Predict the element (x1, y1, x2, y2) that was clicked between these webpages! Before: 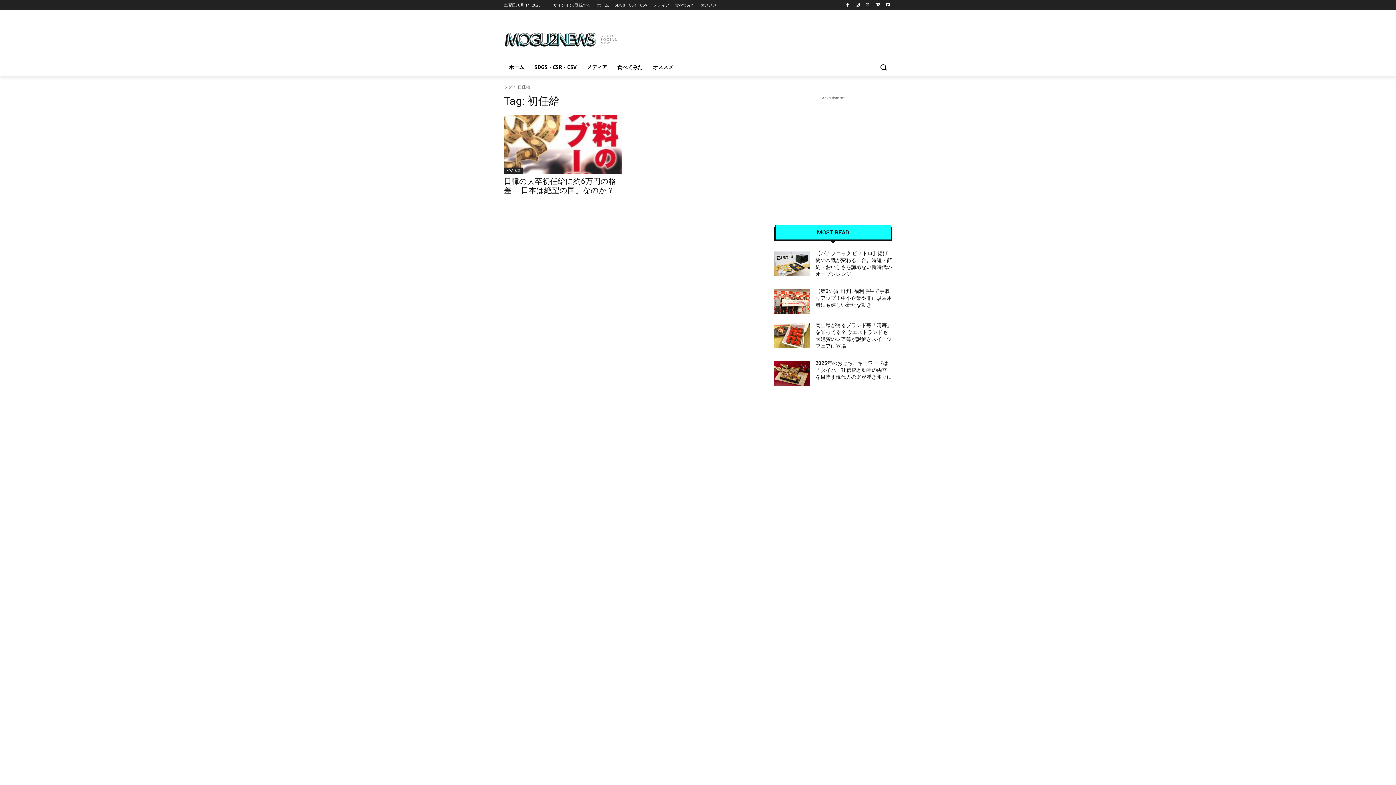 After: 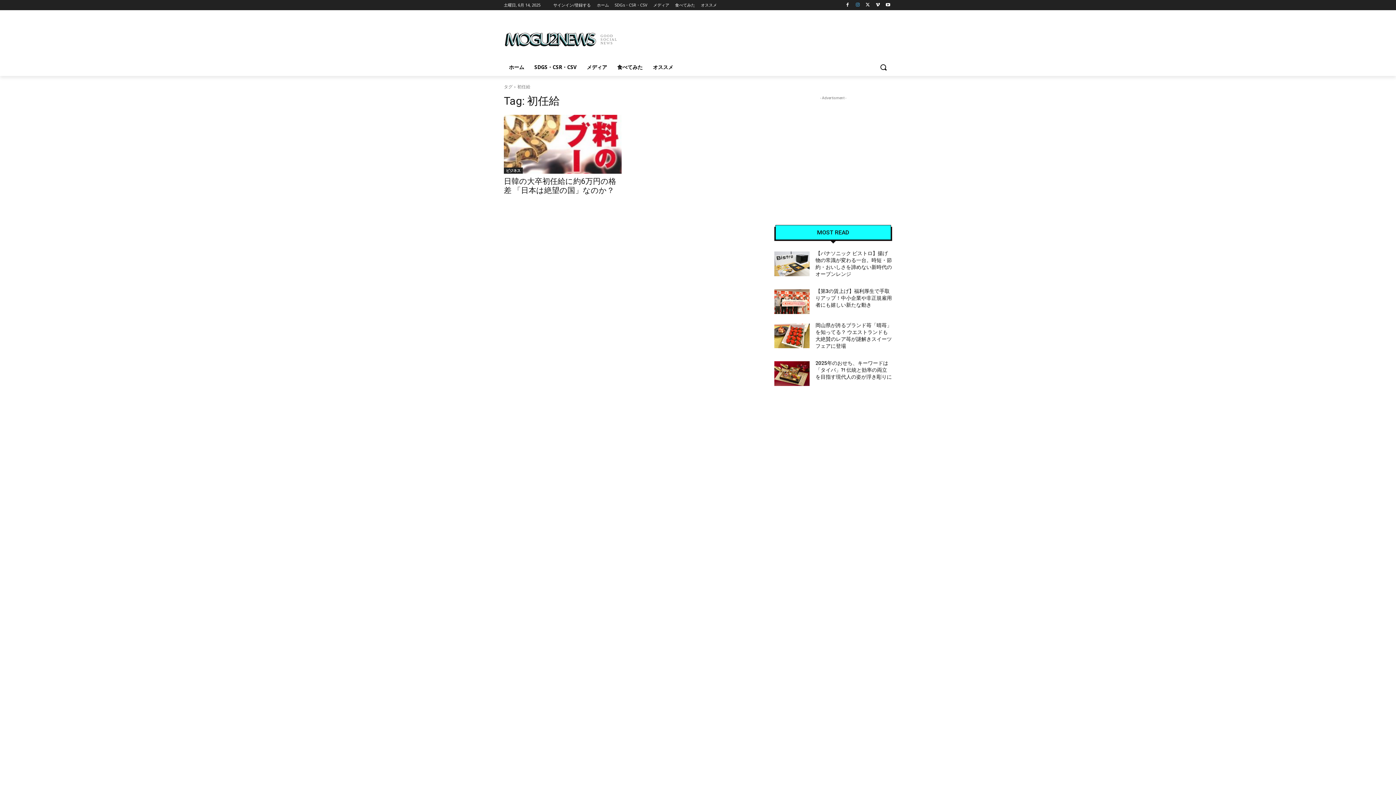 Action: bbox: (853, 0, 862, 9)